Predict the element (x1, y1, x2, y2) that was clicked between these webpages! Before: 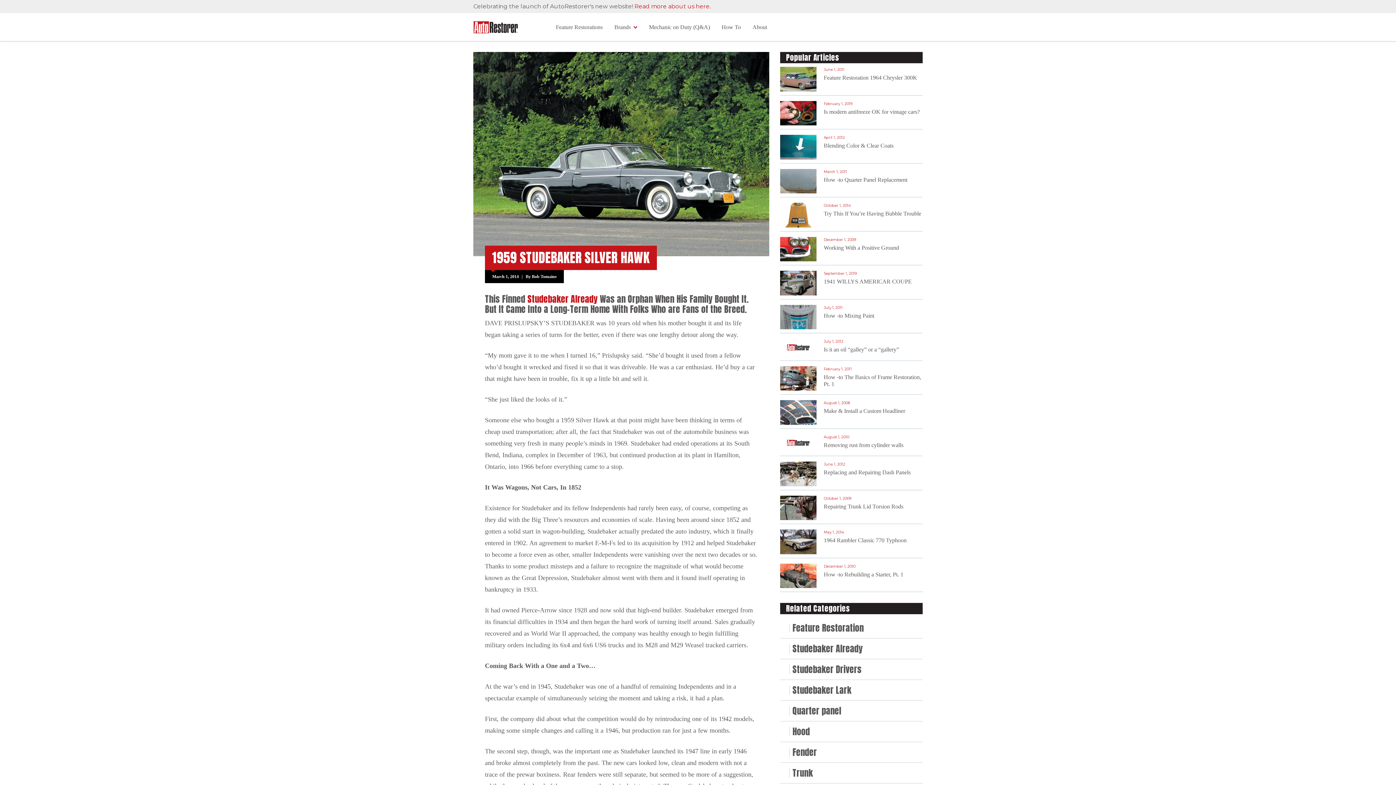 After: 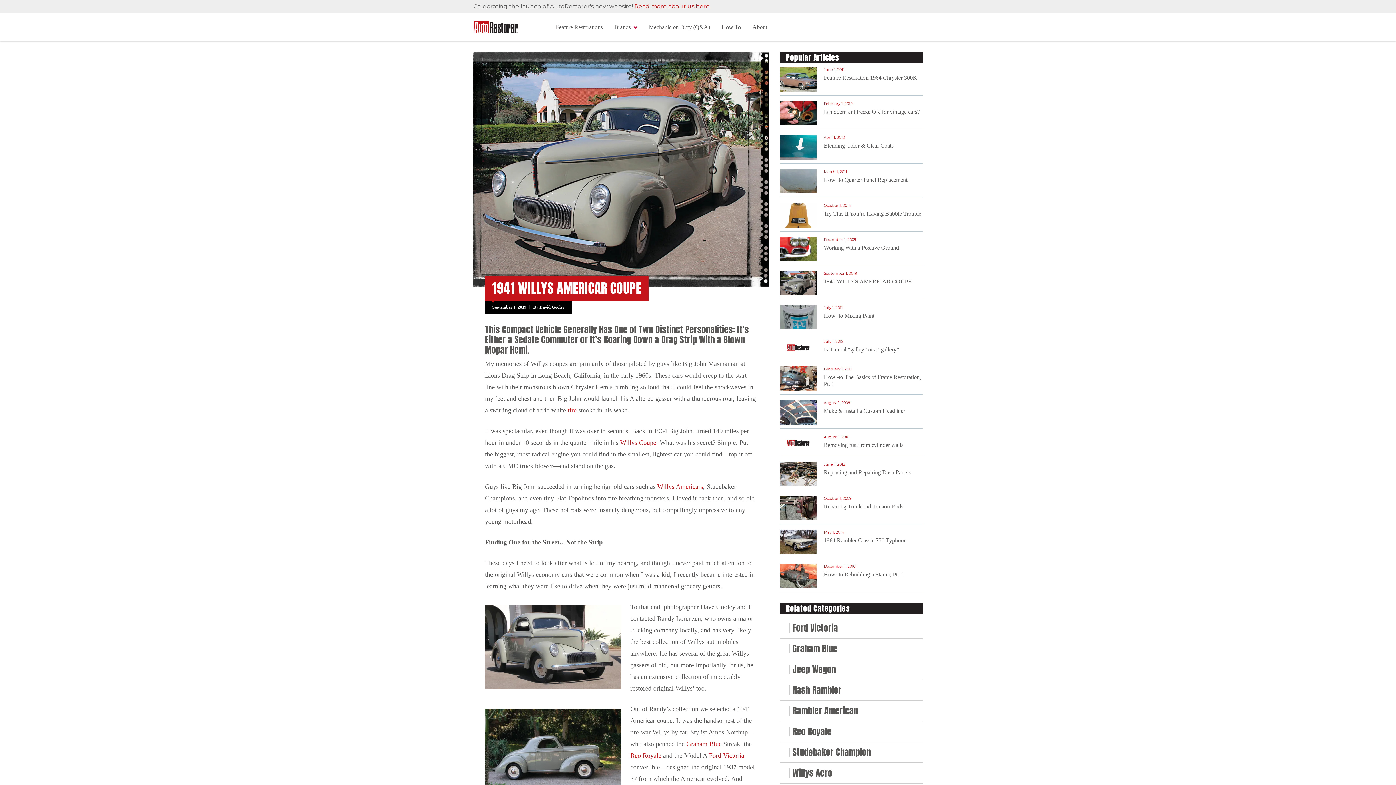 Action: bbox: (780, 270, 816, 295)